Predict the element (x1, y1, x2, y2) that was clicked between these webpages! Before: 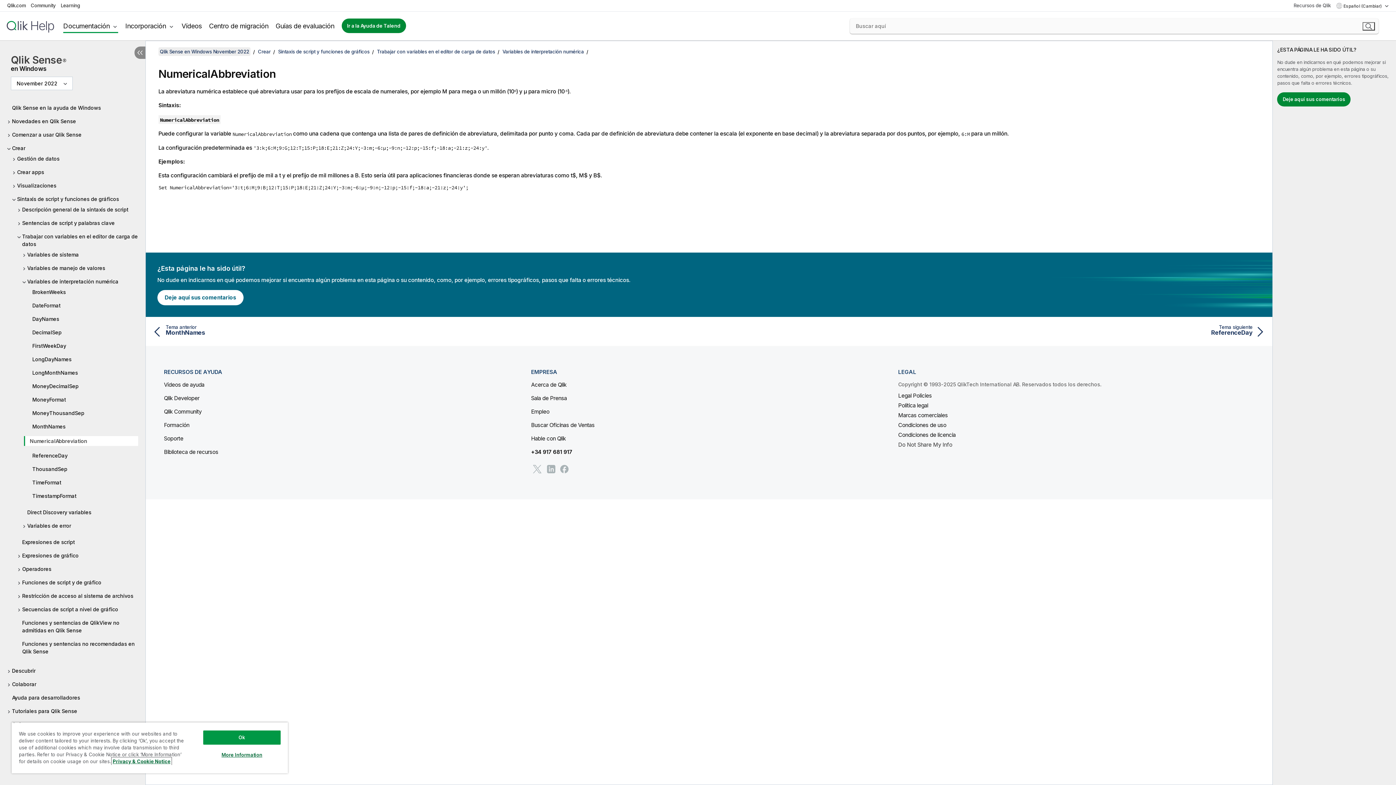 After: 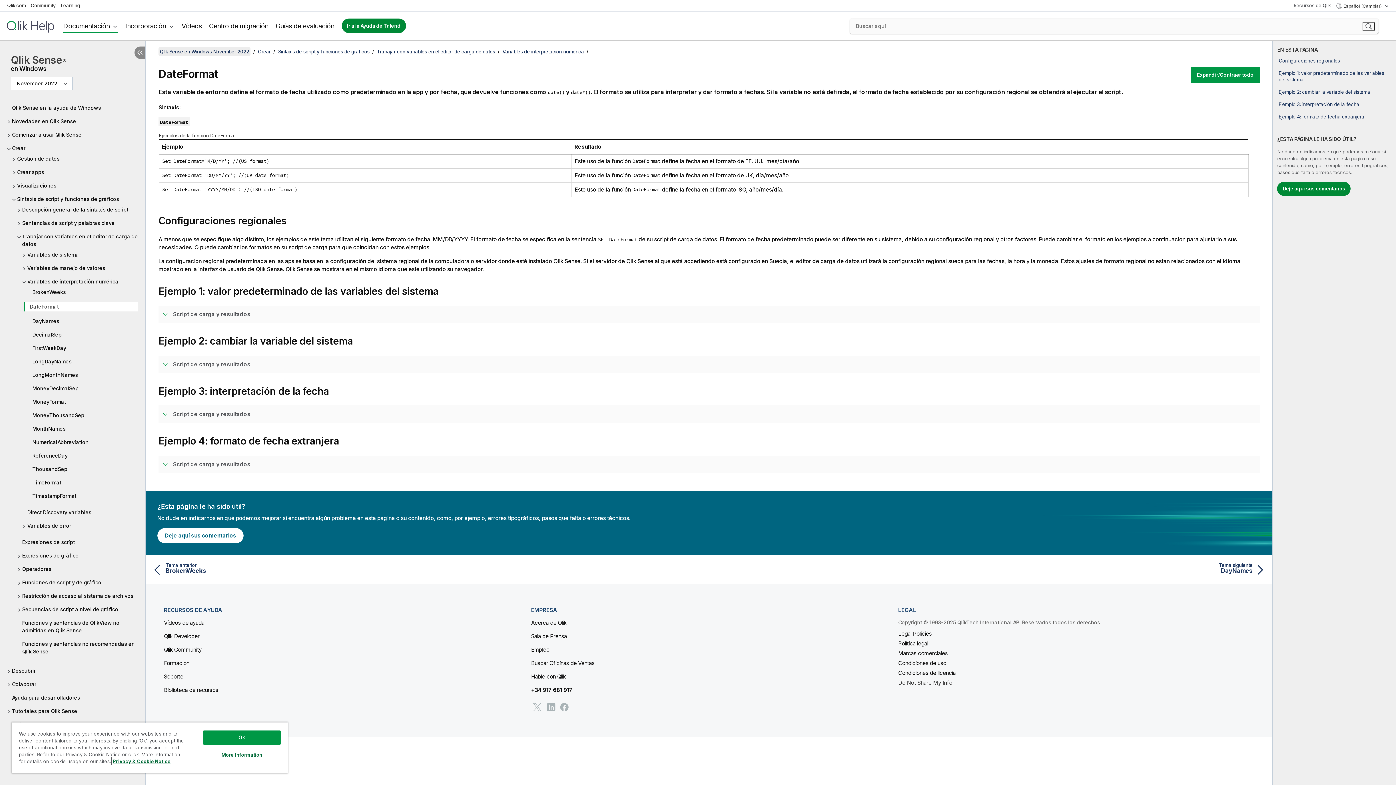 Action: bbox: (27, 301, 138, 309) label: DateFormat